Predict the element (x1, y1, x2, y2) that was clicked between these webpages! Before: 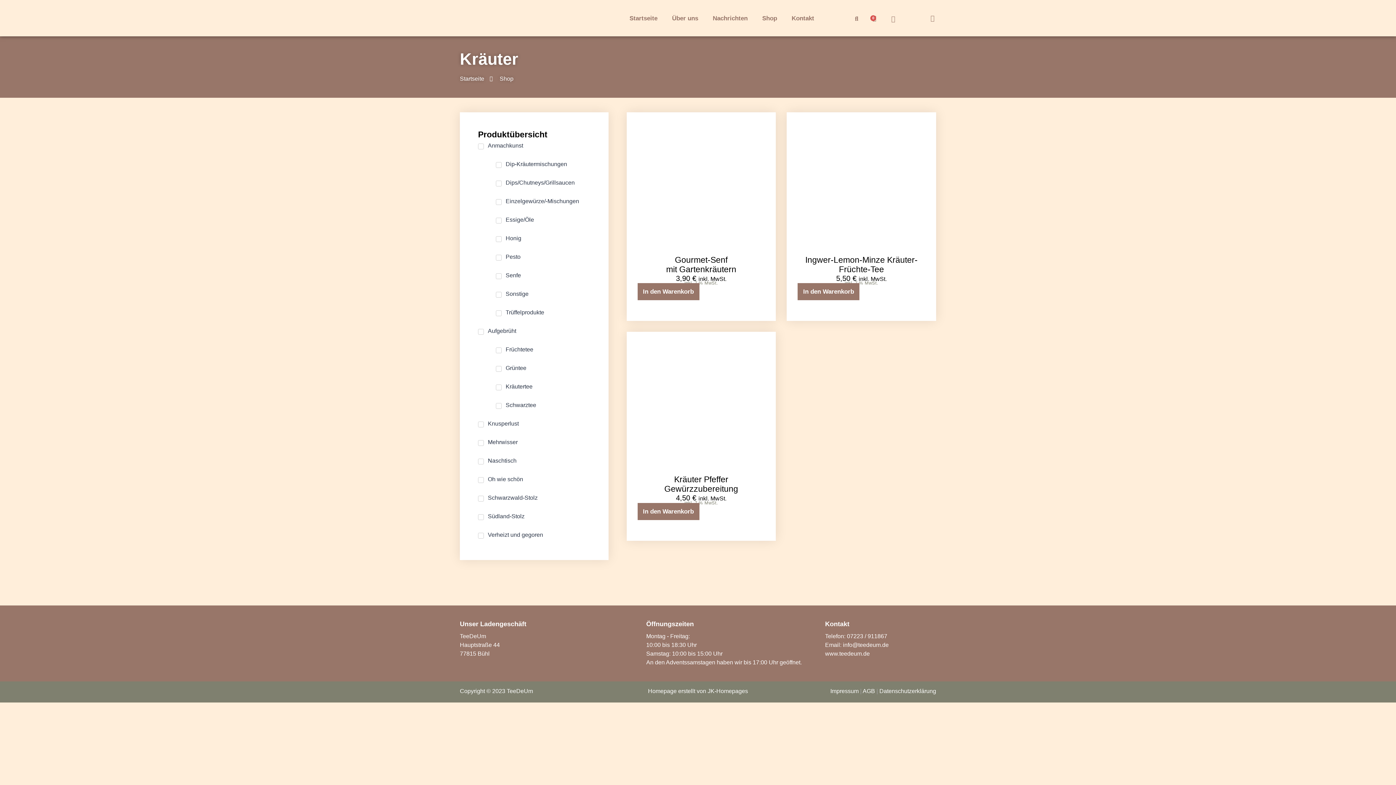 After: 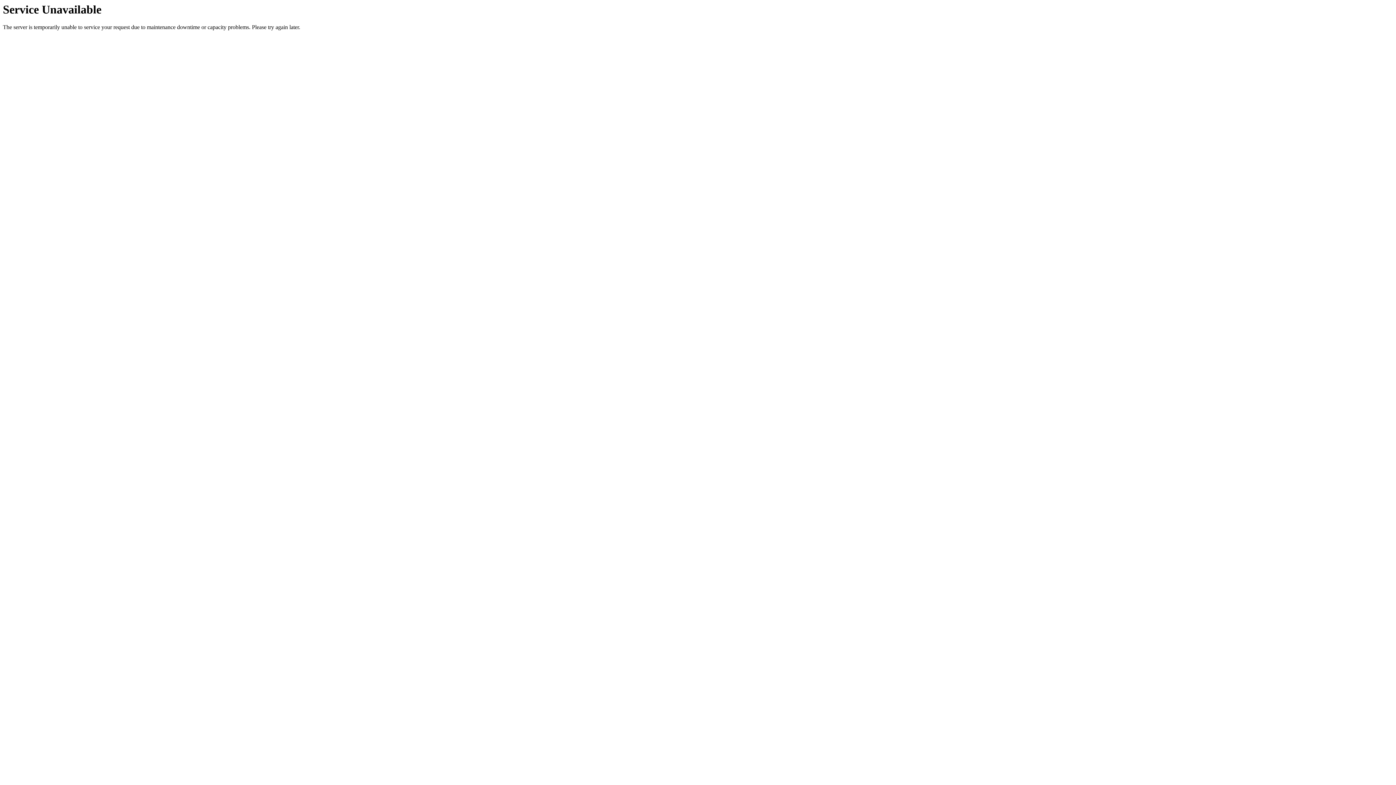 Action: label: Startseite bbox: (460, 74, 484, 83)